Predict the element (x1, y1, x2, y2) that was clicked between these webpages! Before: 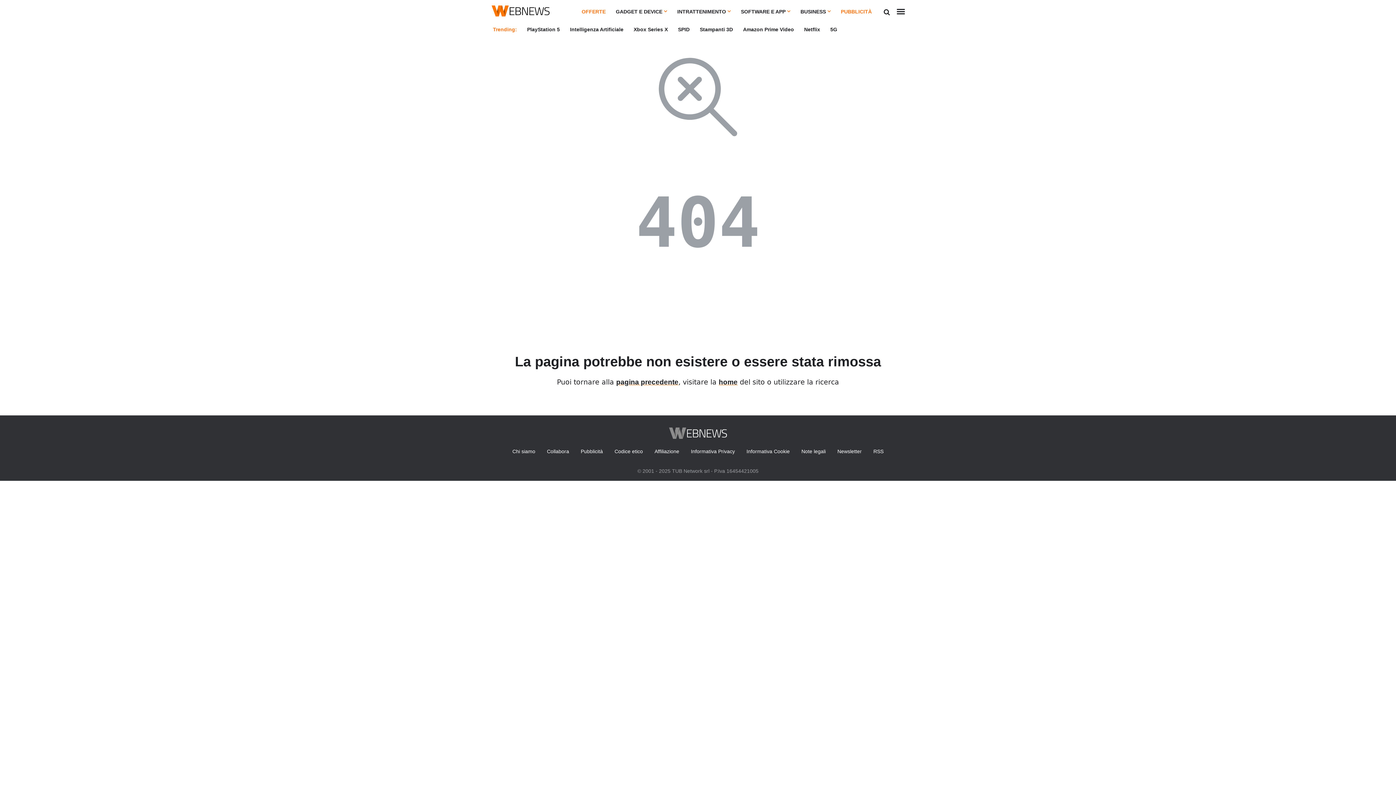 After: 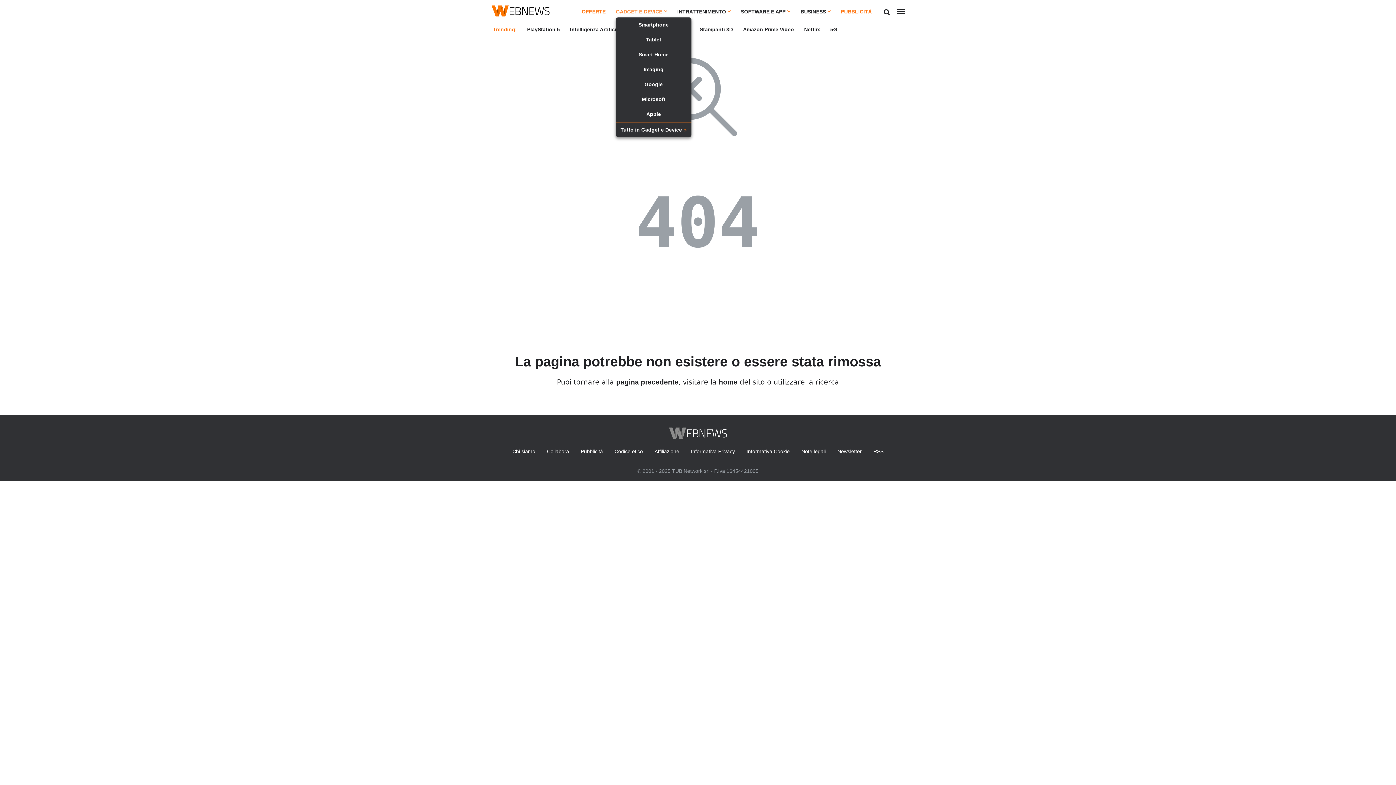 Action: label: GADGET E DEVICE  bbox: (616, 8, 667, 14)